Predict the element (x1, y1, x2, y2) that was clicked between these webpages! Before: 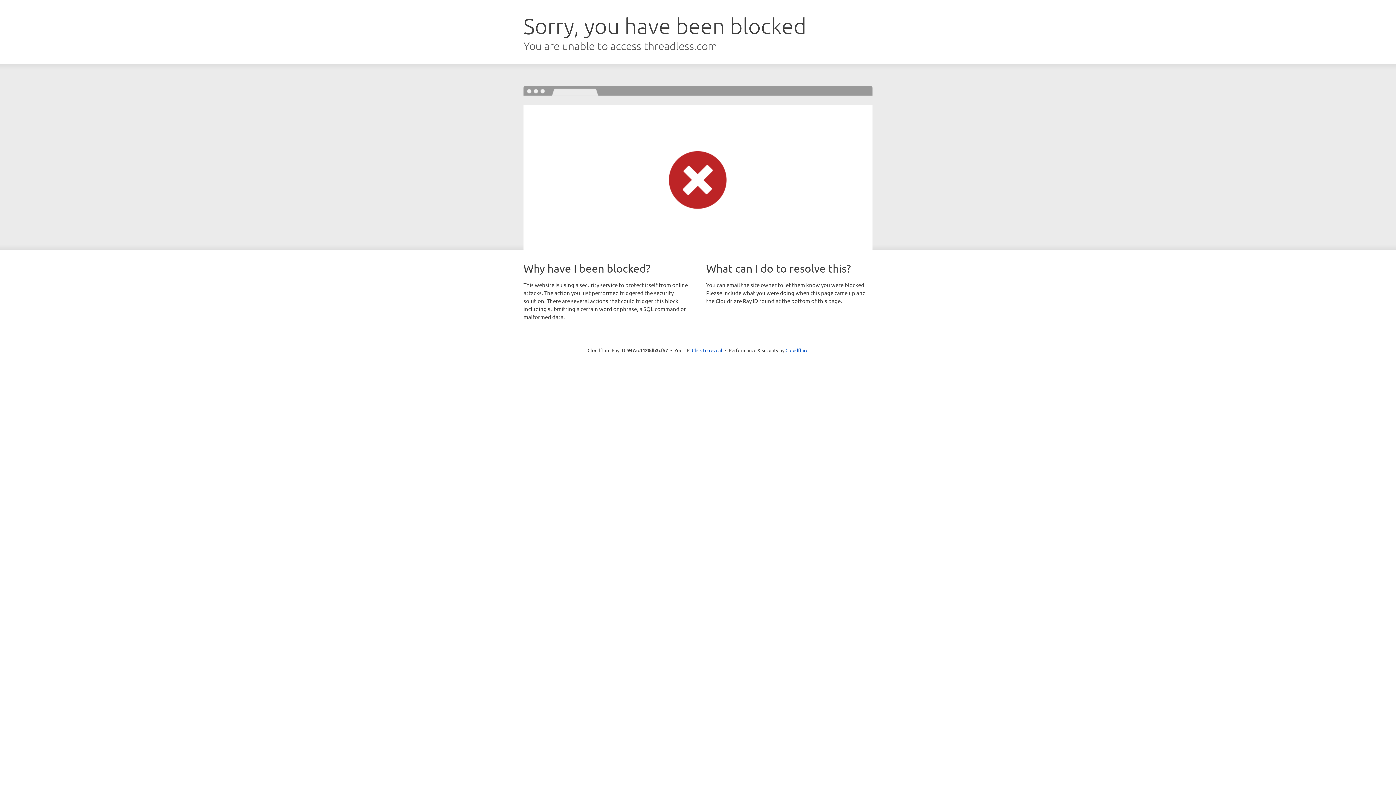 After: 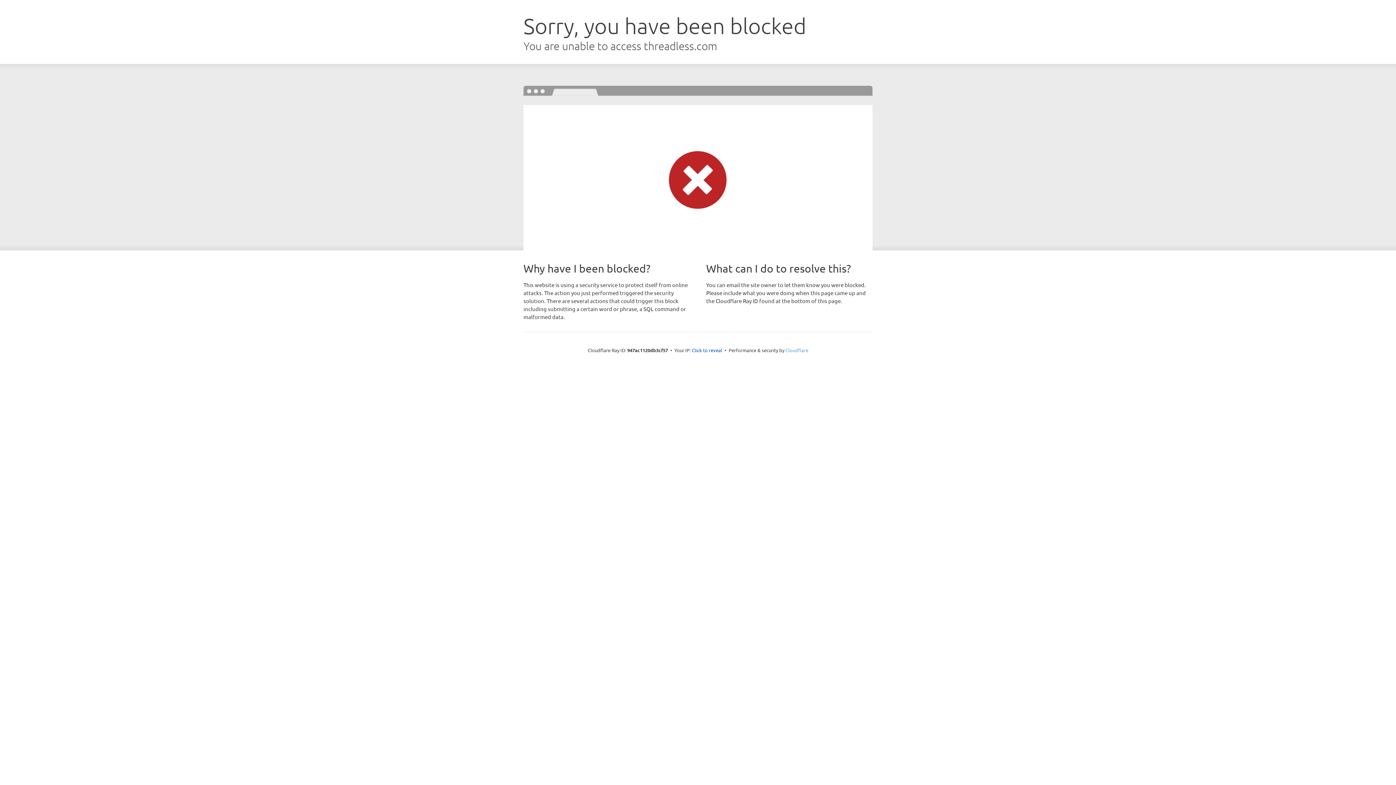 Action: bbox: (785, 347, 808, 353) label: Cloudflare